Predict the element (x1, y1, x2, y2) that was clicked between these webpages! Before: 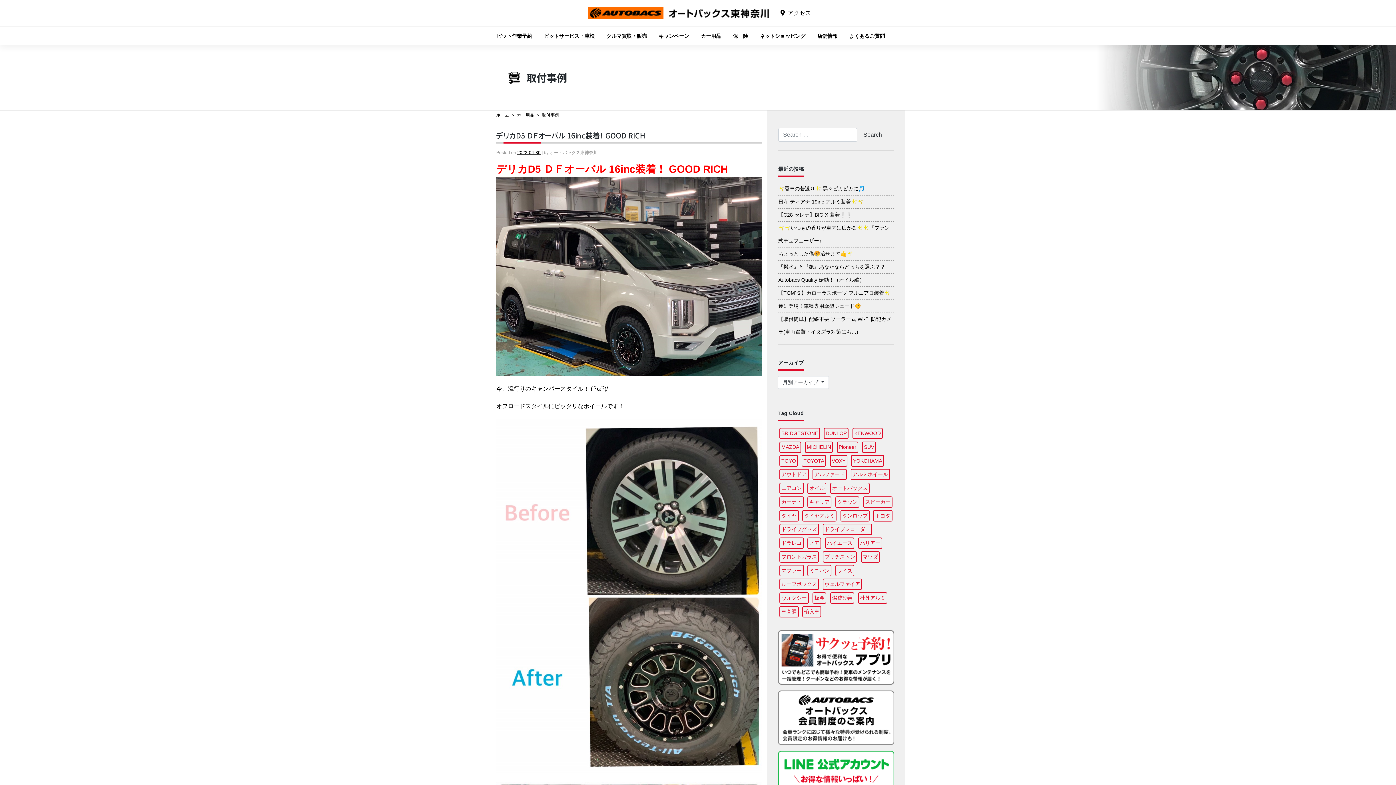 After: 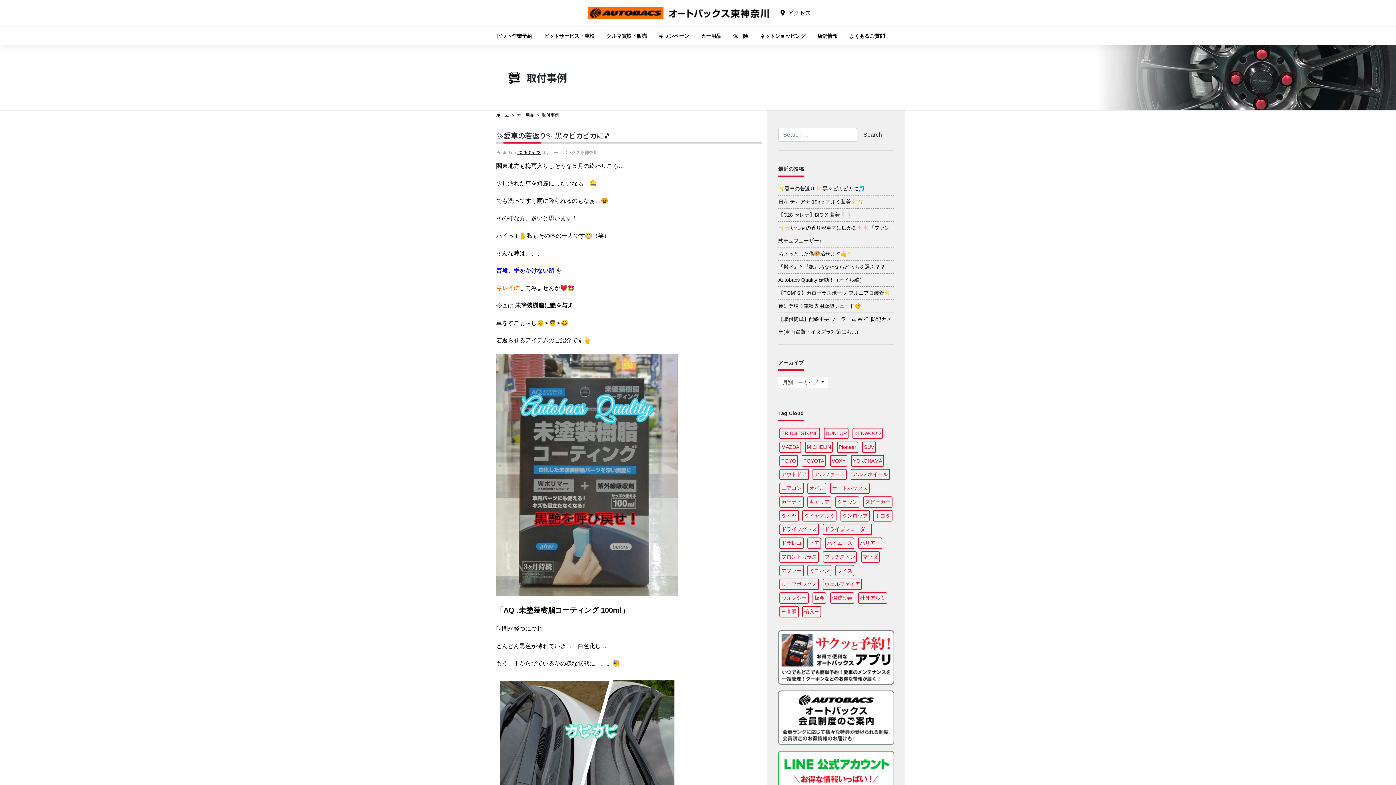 Action: bbox: (851, 455, 884, 466) label: YOKOHAMA (79個の項目)